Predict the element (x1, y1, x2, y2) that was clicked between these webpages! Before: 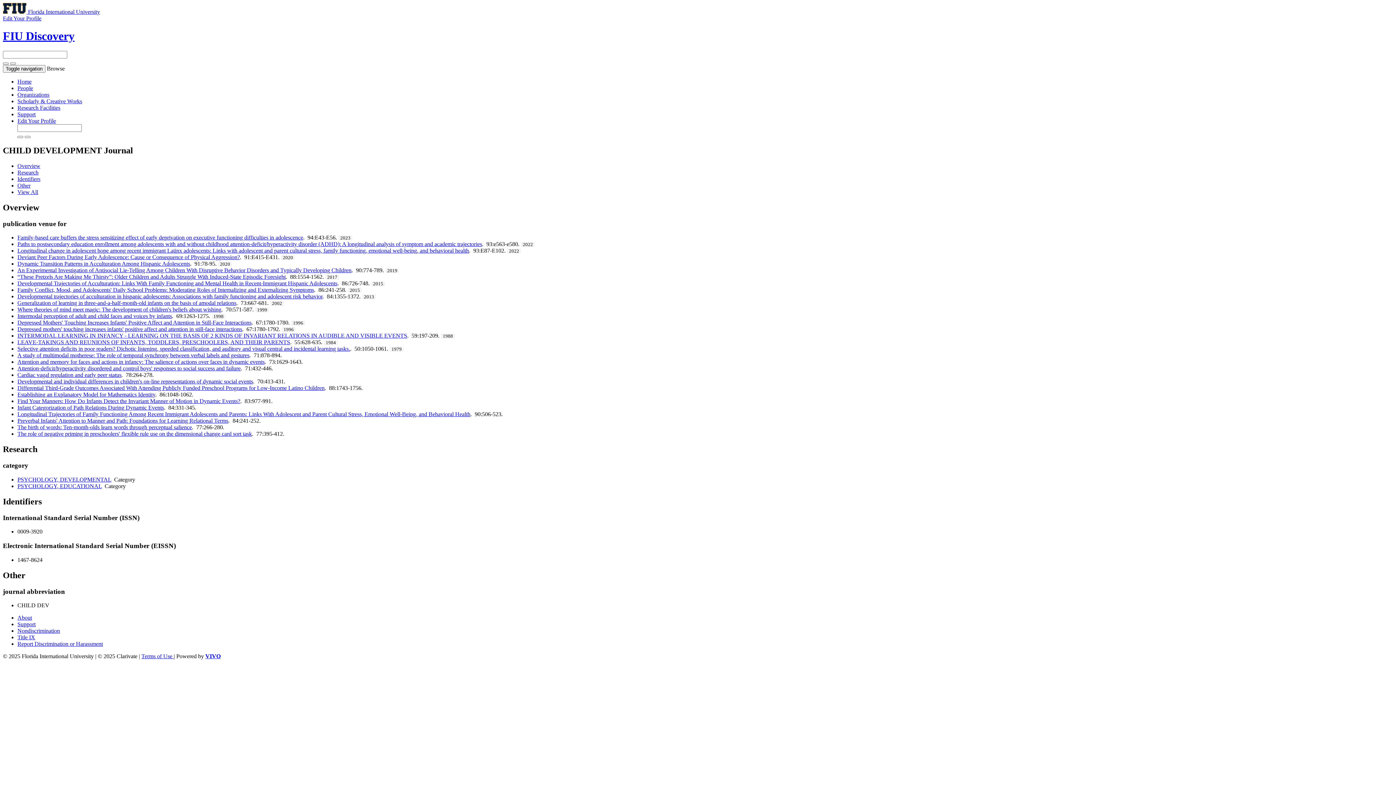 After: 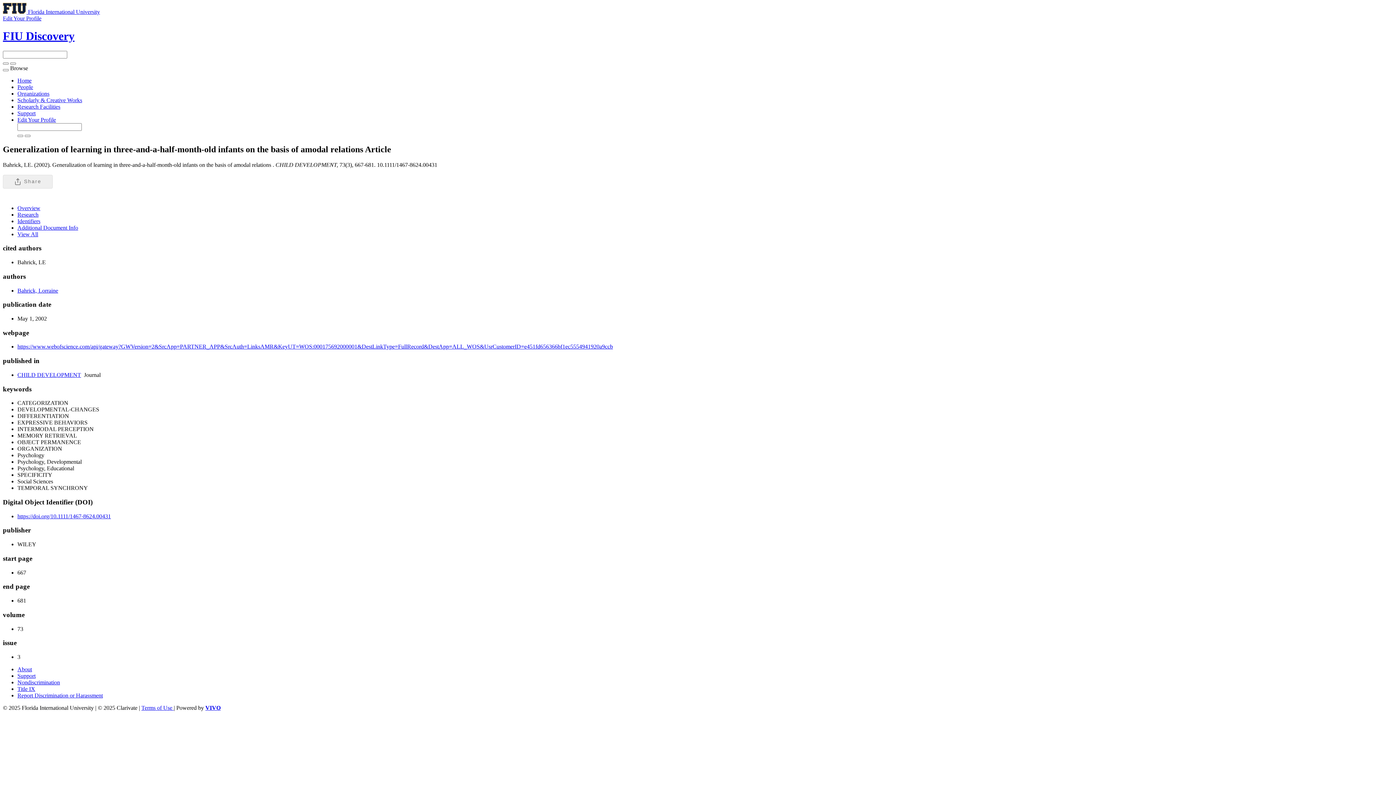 Action: bbox: (17, 300, 236, 306) label: Generalization of learning in three-and-a-half-month-old infants on the basis of amodal relations